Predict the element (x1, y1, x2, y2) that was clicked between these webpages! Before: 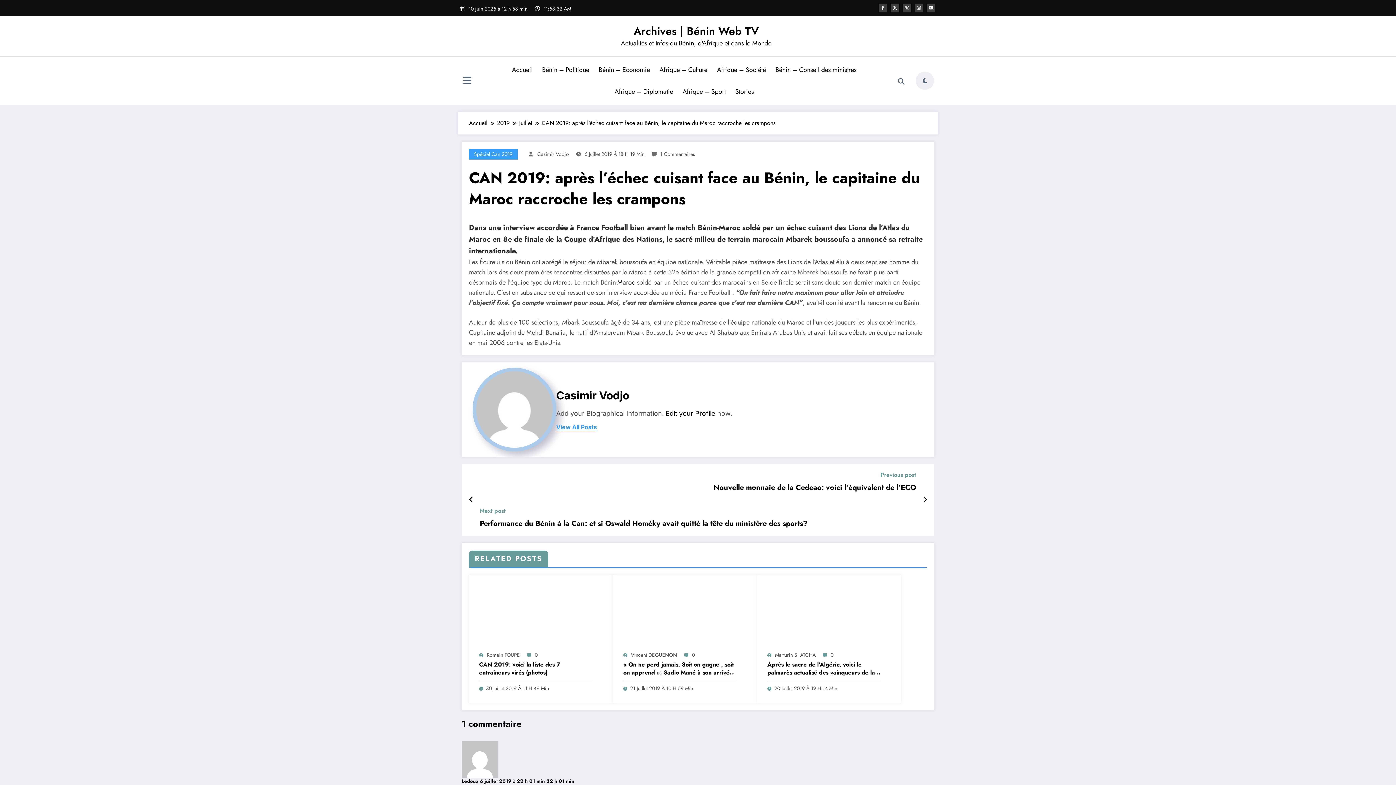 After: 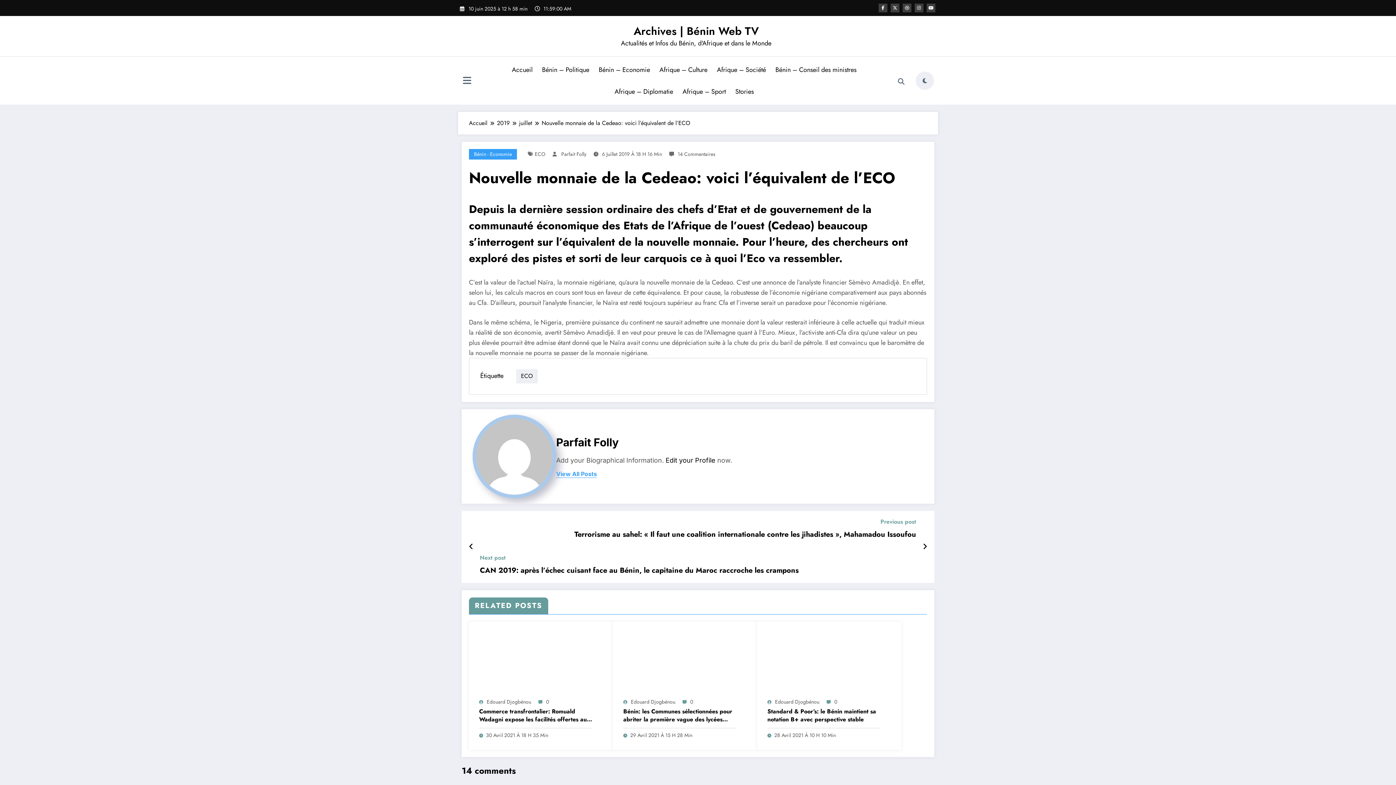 Action: bbox: (713, 482, 916, 492) label: Nouvelle monnaie de la Cedeao: voici l’équivalent de l’ECO